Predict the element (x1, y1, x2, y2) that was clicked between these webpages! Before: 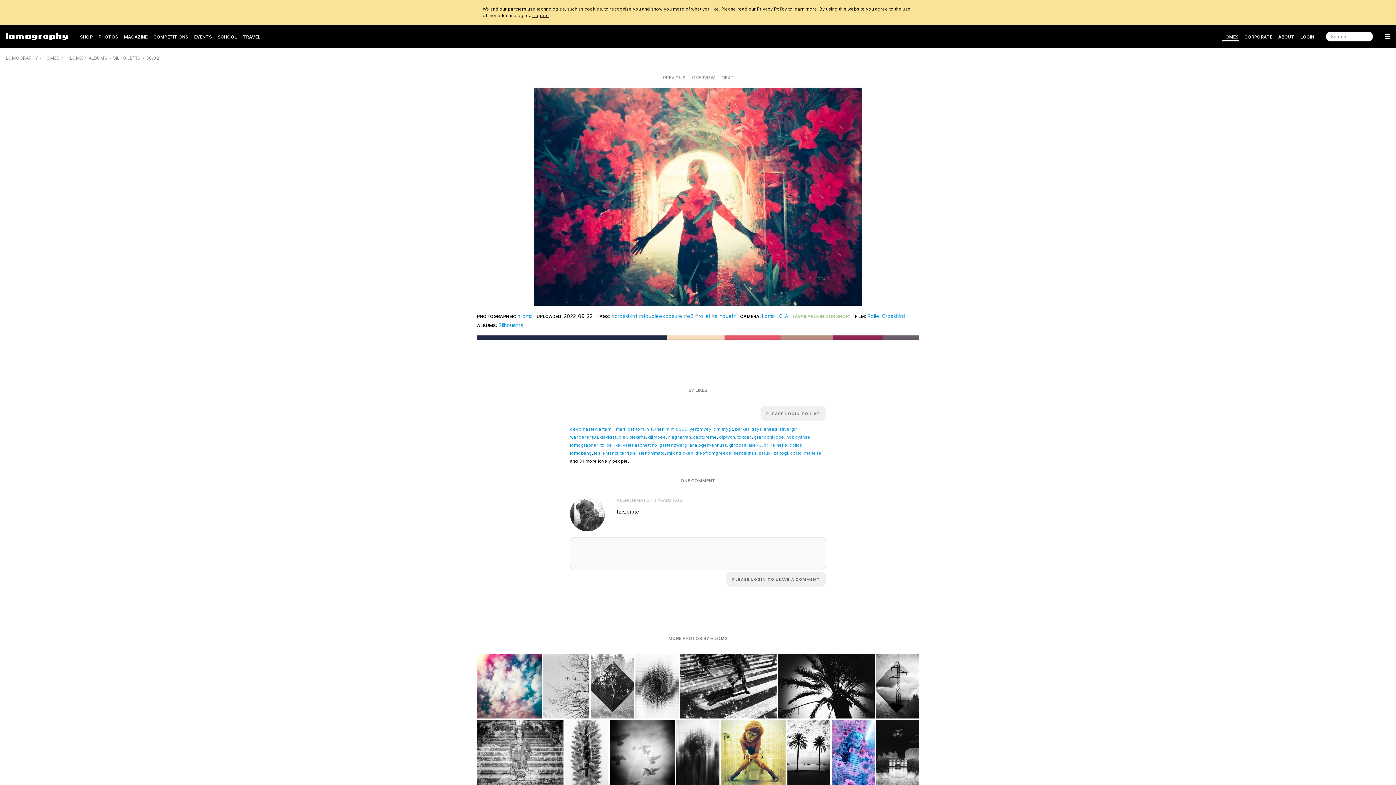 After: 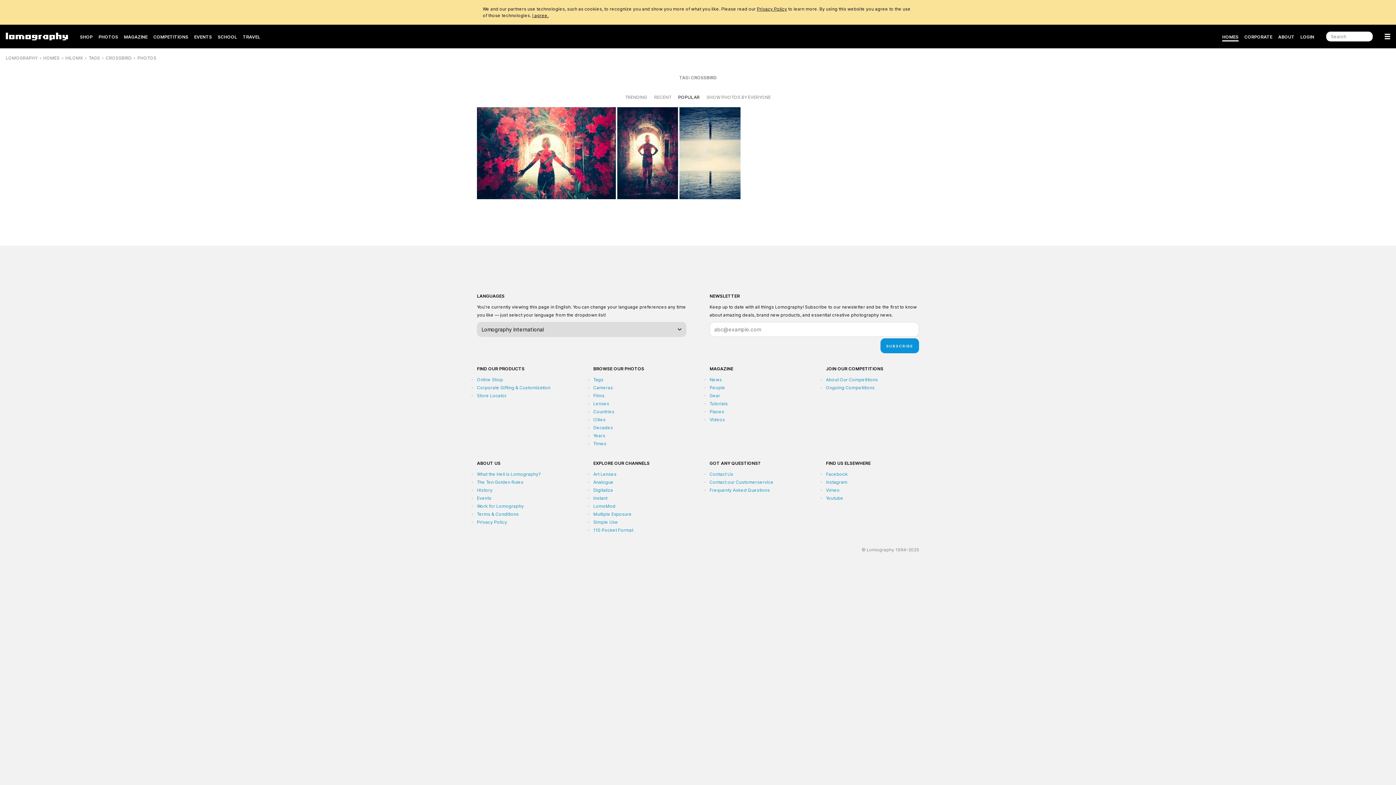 Action: bbox: (611, 313, 637, 319) label: crossbird